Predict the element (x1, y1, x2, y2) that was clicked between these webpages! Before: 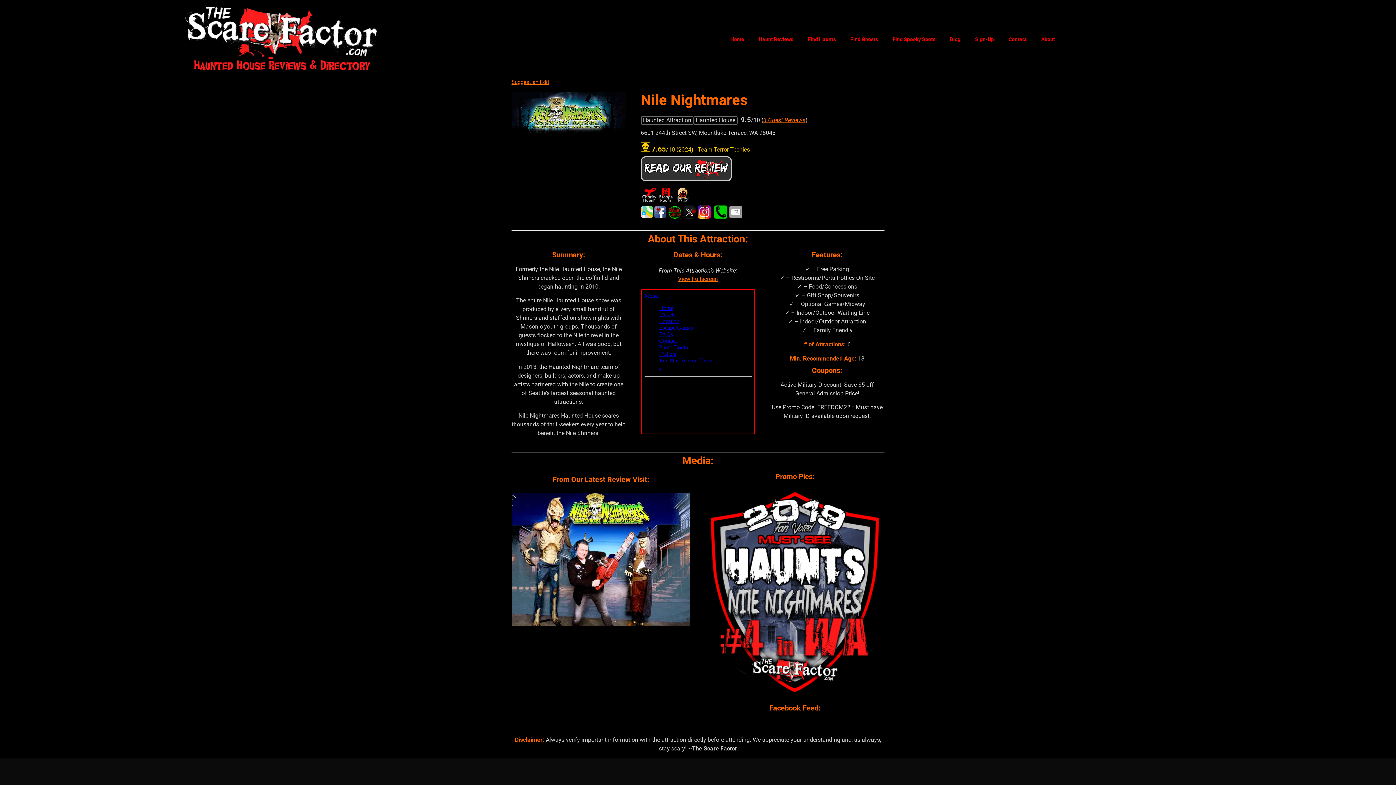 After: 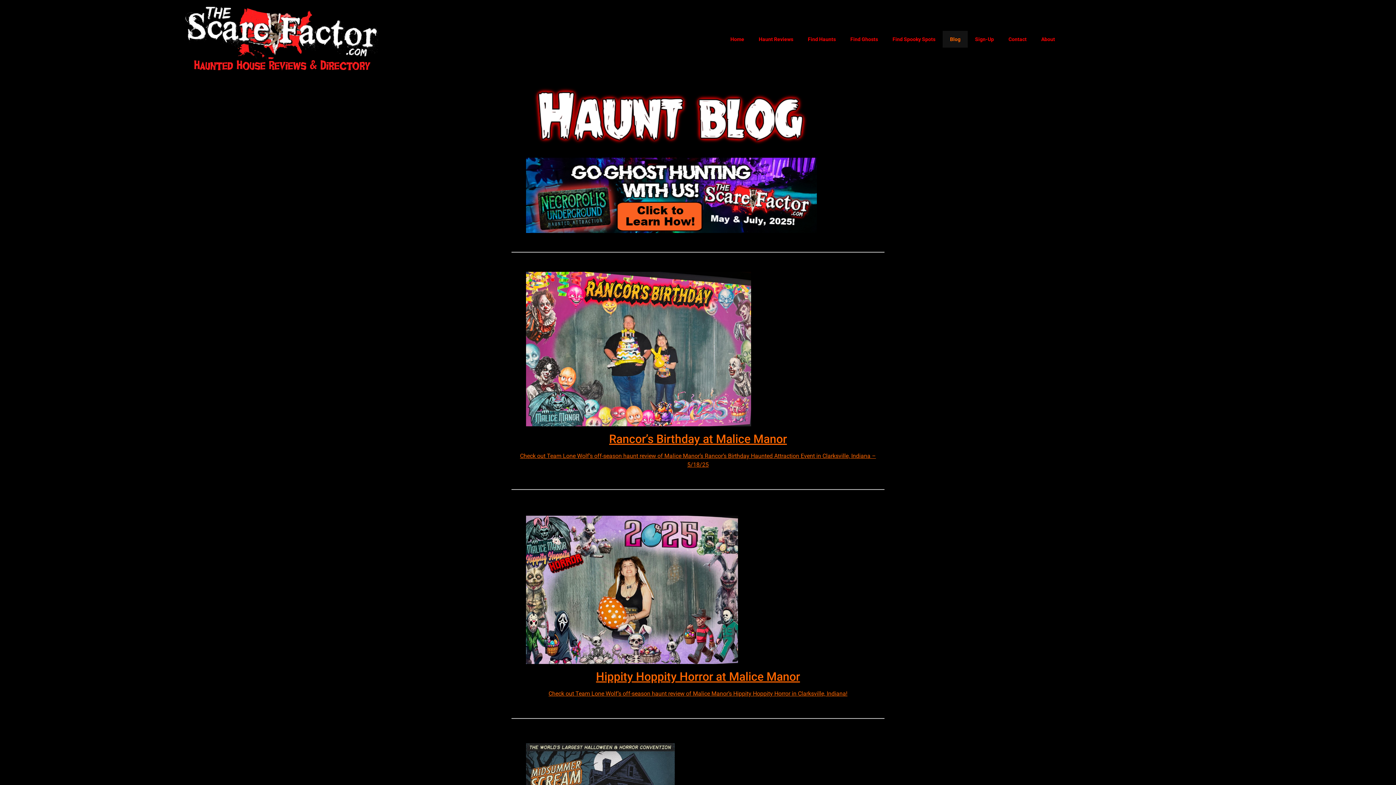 Action: label: Blog bbox: (942, 30, 968, 47)